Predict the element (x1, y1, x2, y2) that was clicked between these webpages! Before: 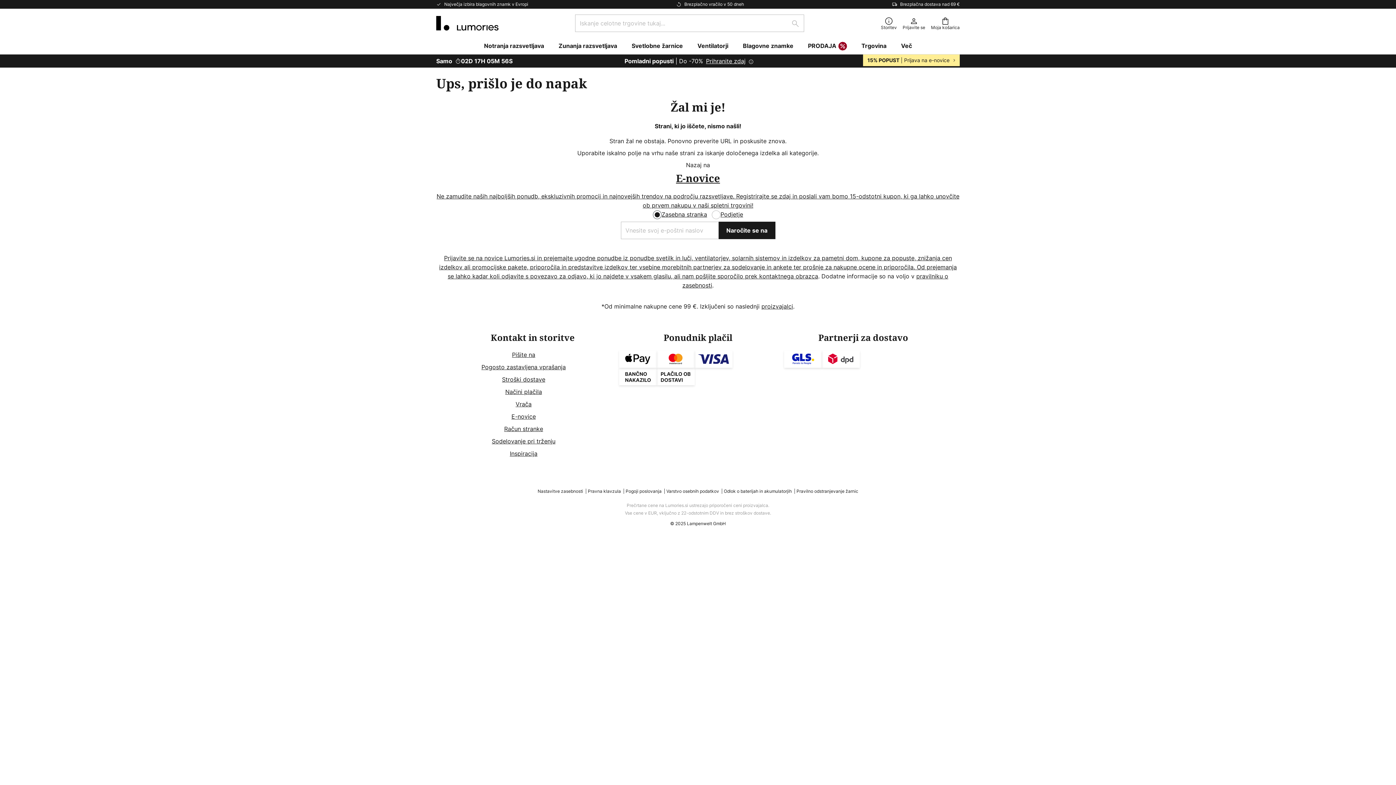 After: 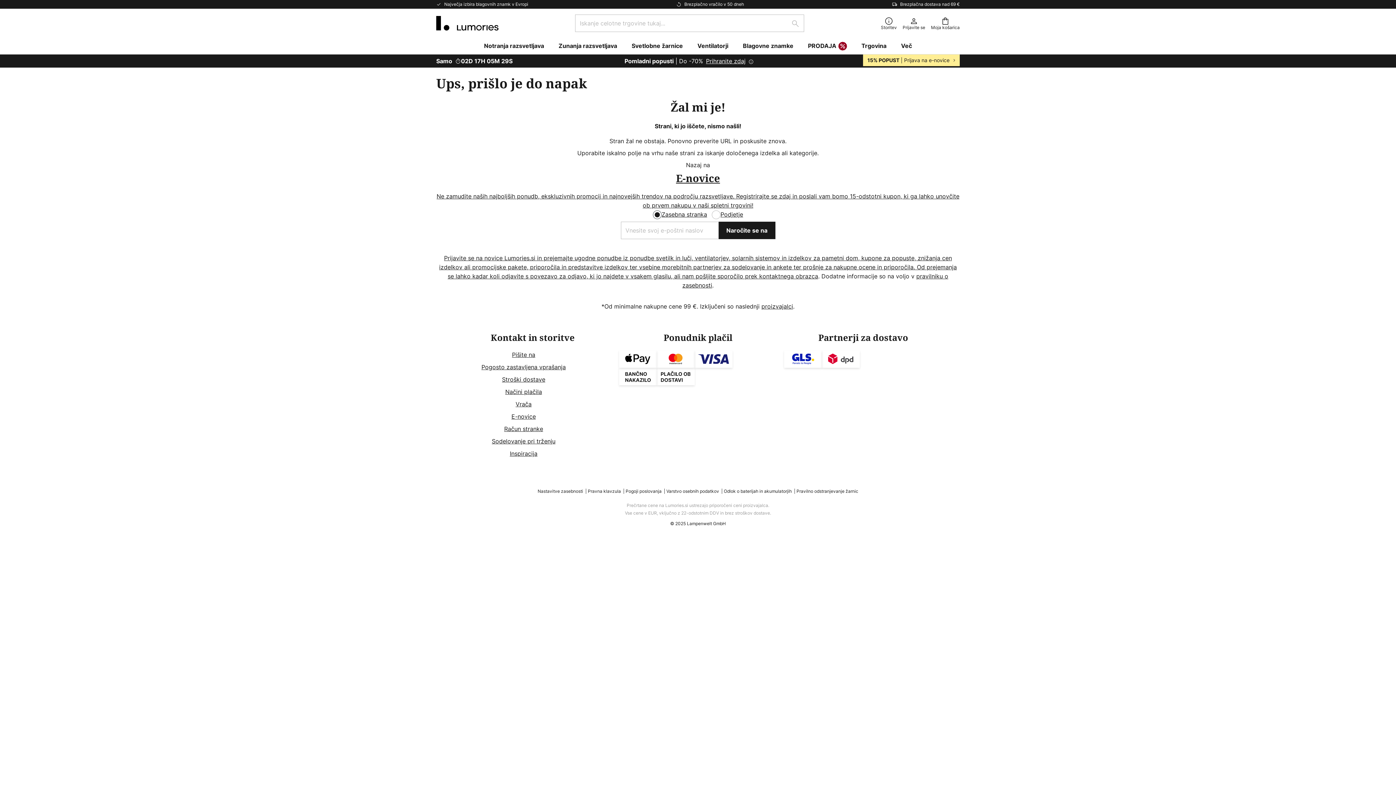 Action: bbox: (620, 226, 718, 234)